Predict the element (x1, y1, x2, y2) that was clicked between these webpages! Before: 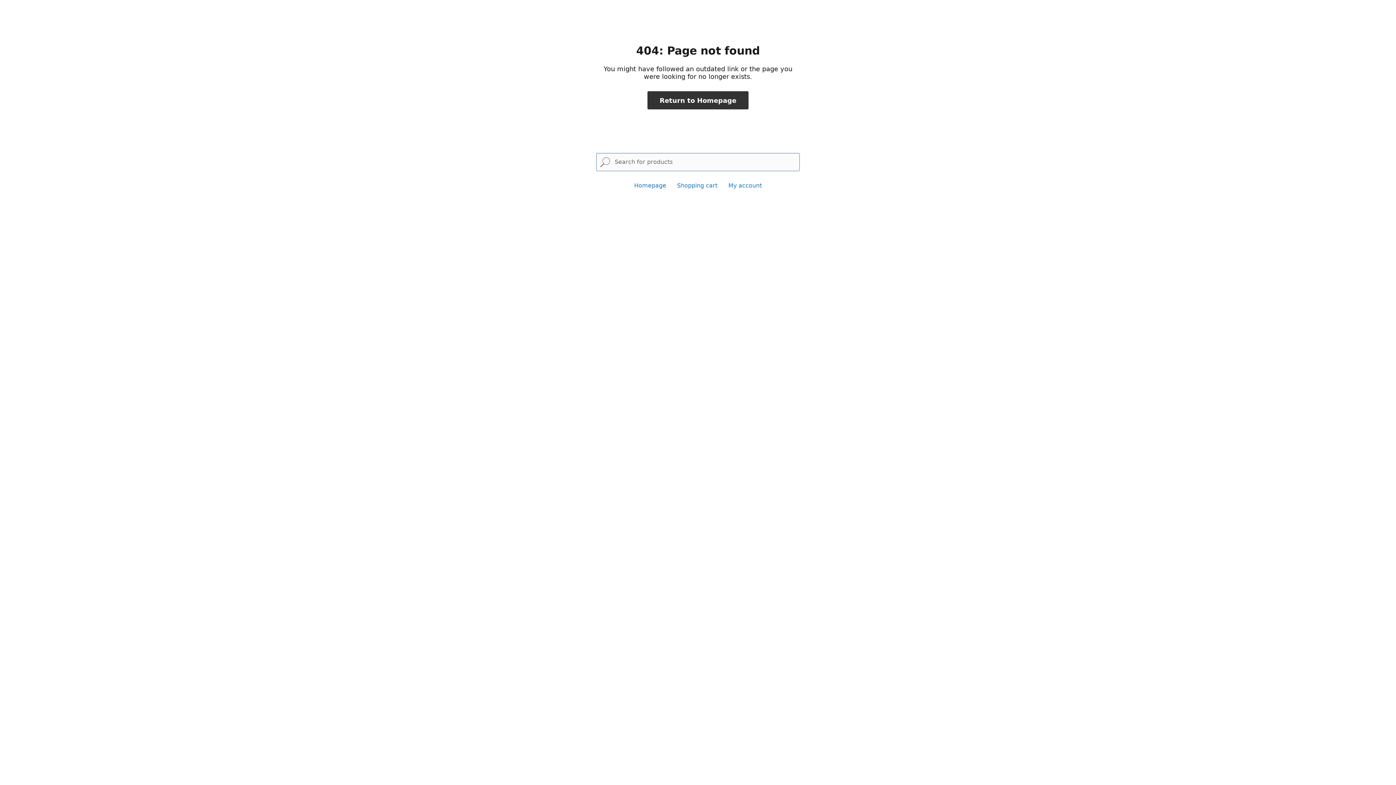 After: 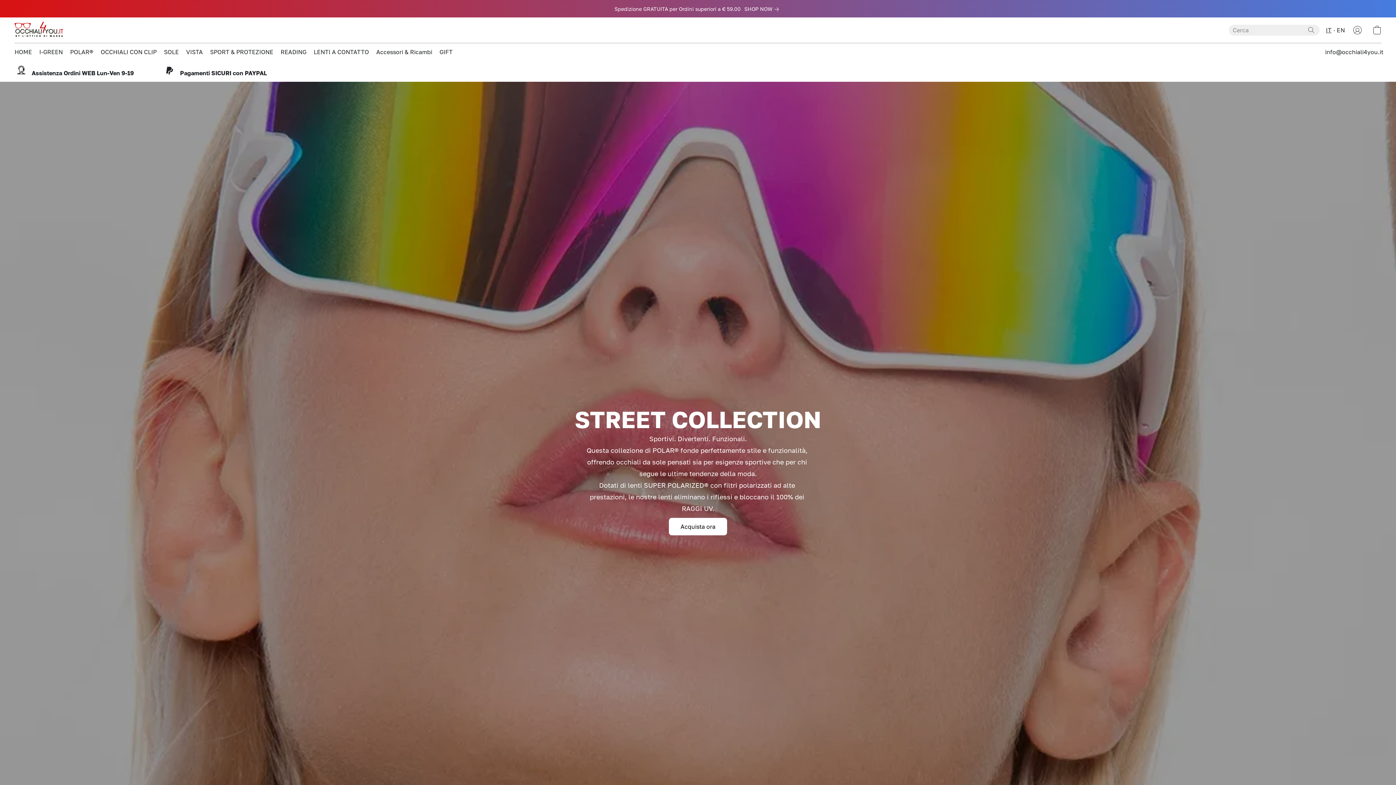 Action: bbox: (634, 182, 666, 189) label: Homepage